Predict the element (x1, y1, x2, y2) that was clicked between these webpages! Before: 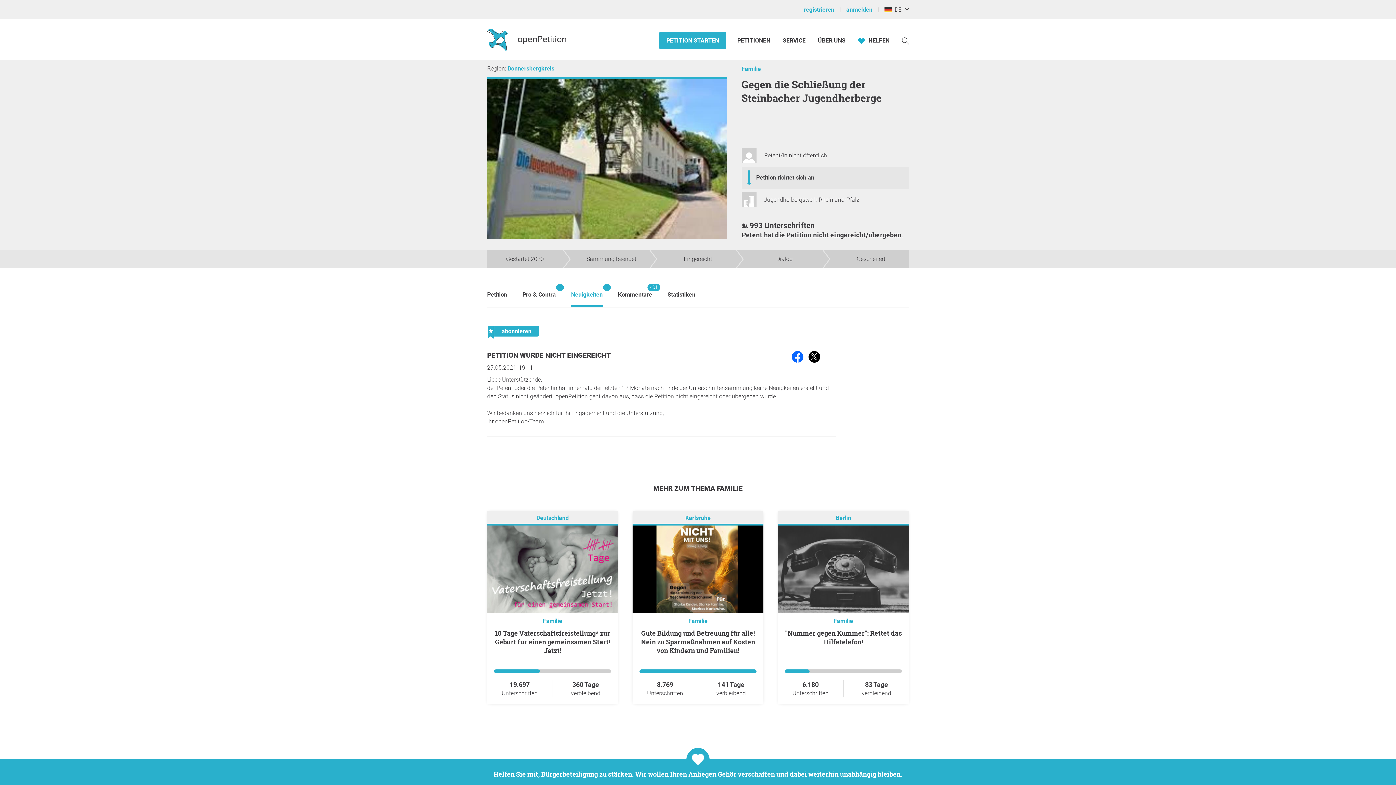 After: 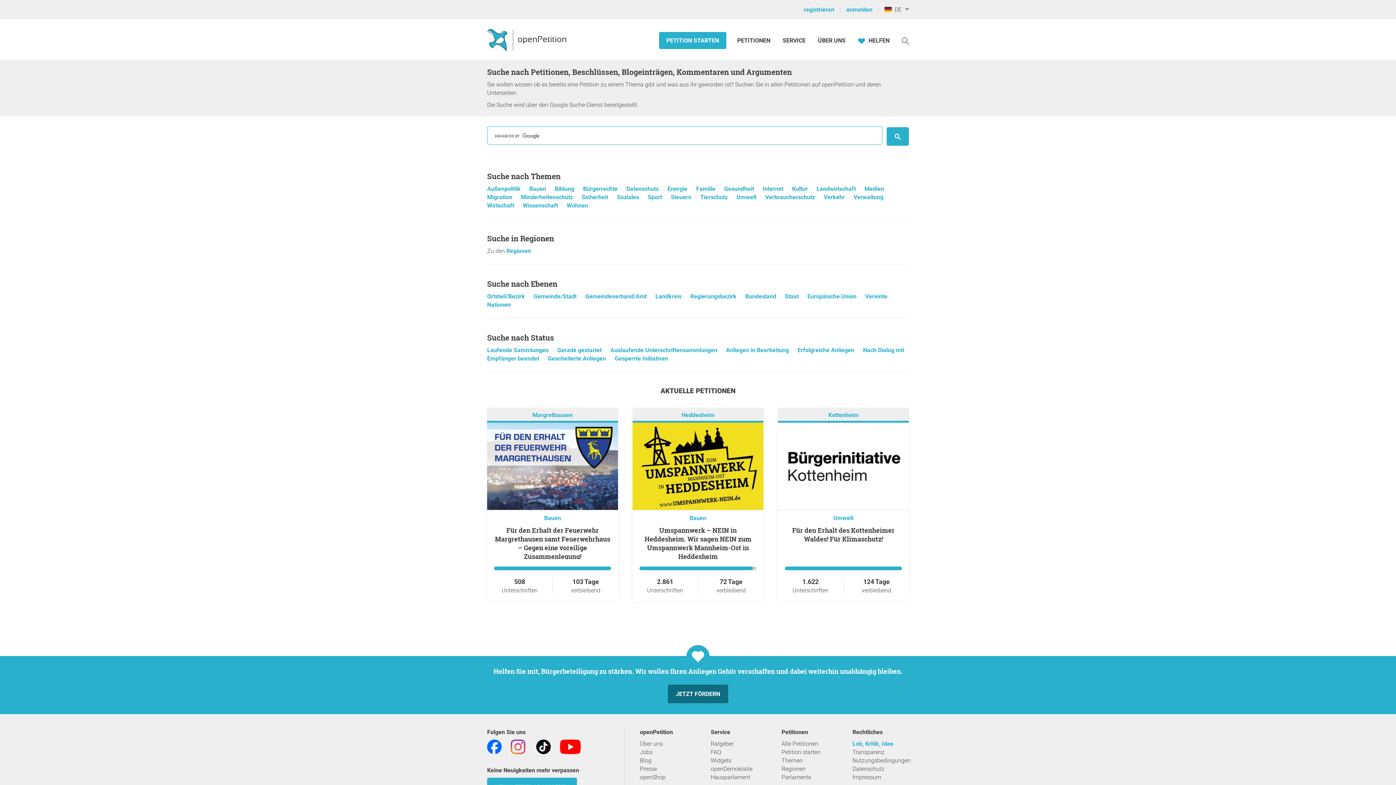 Action: label: Suche bbox: (902, 36, 909, 44)